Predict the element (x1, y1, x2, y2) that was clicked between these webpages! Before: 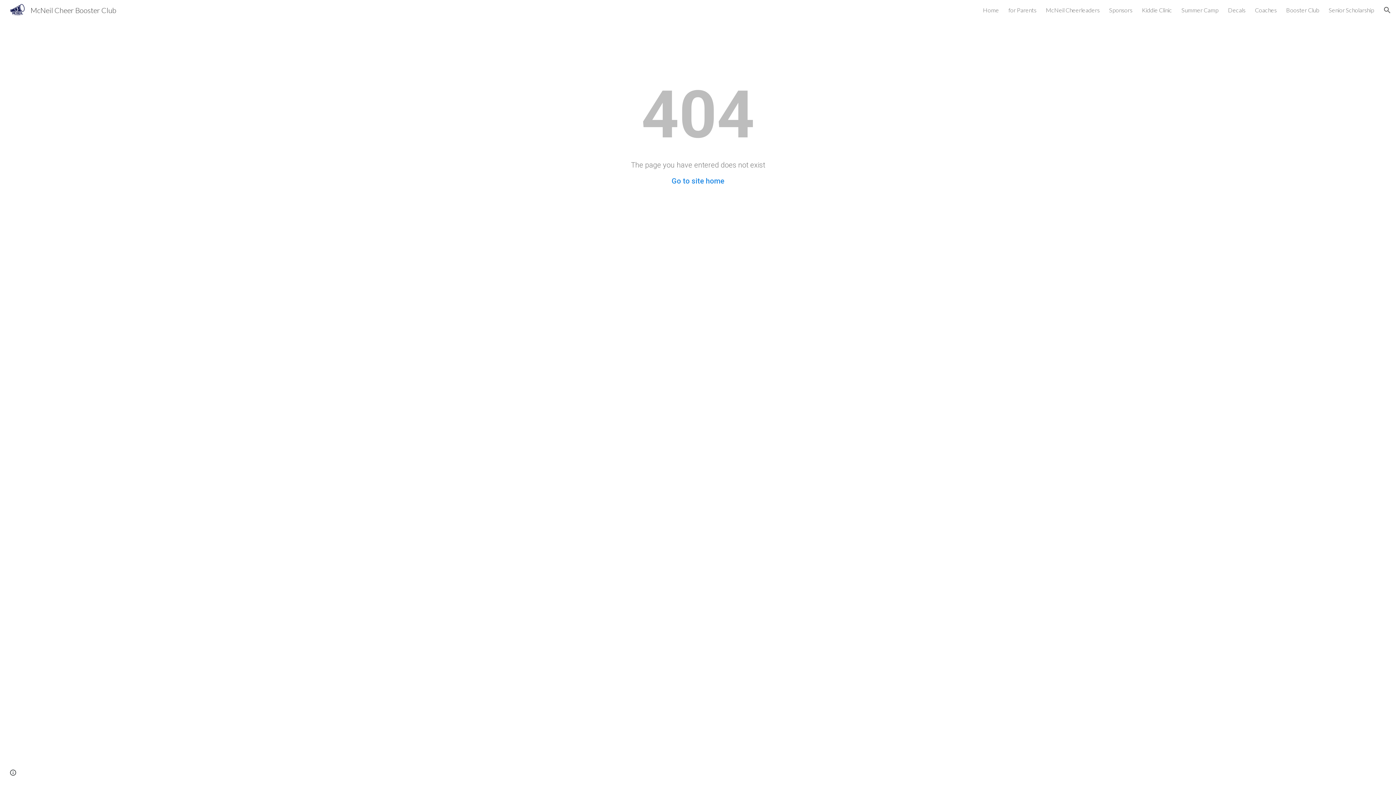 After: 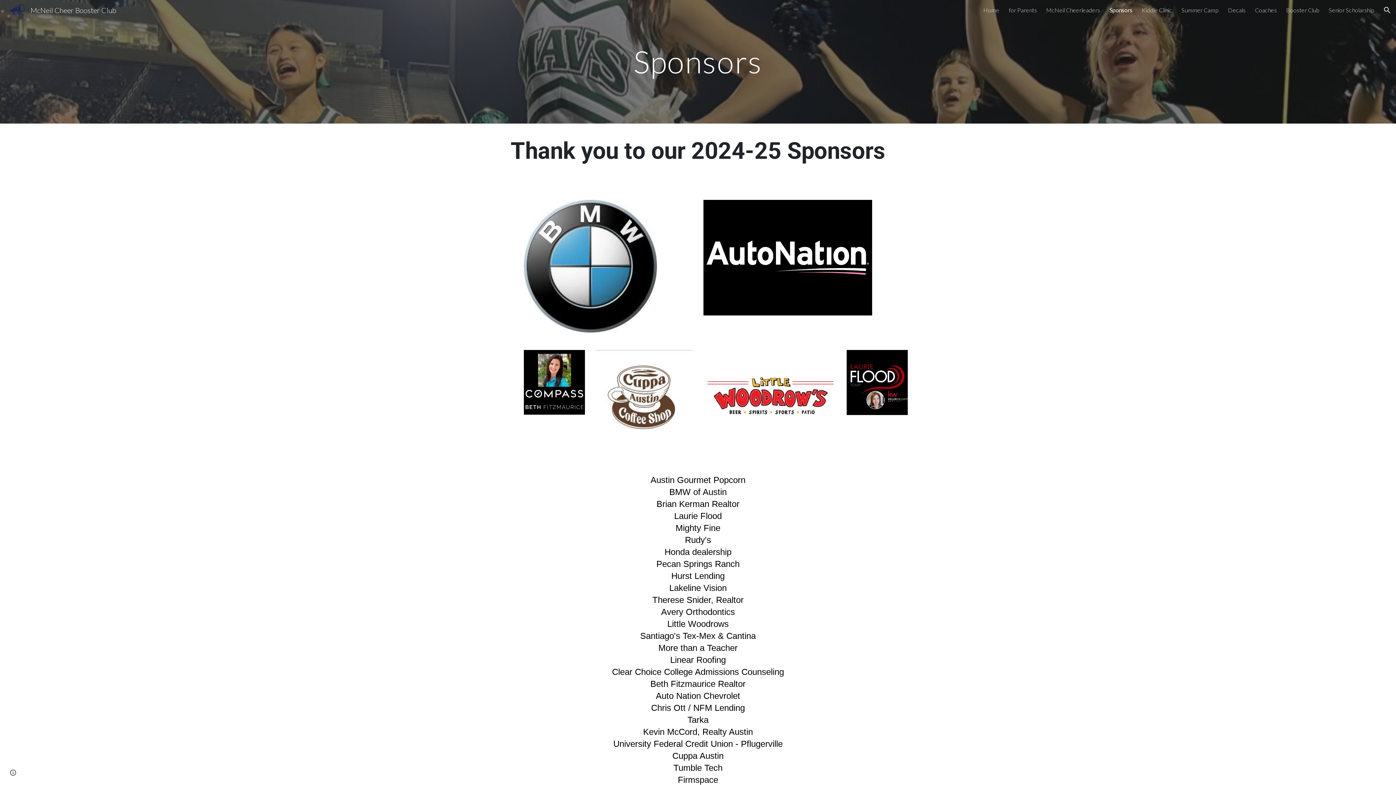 Action: label: Sponsors bbox: (1109, 6, 1132, 13)